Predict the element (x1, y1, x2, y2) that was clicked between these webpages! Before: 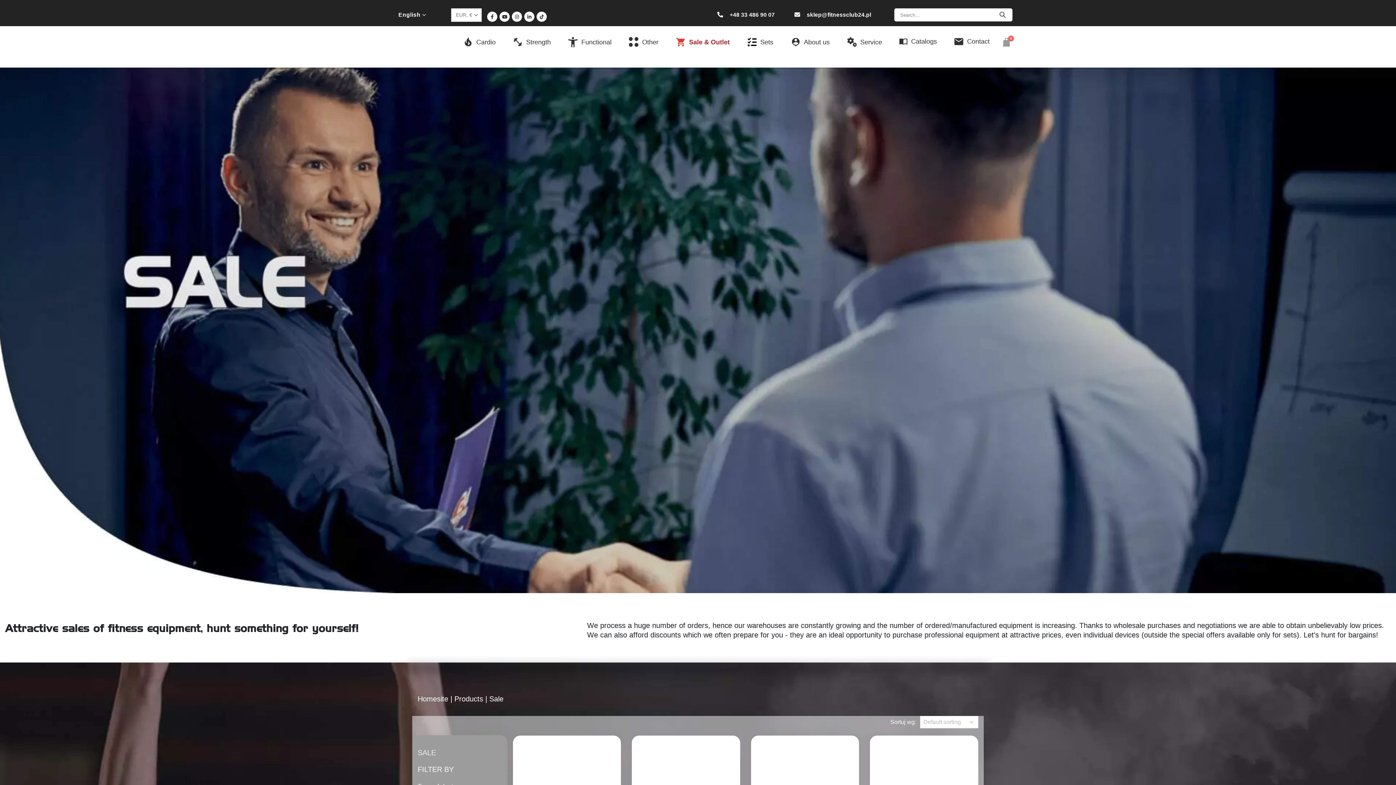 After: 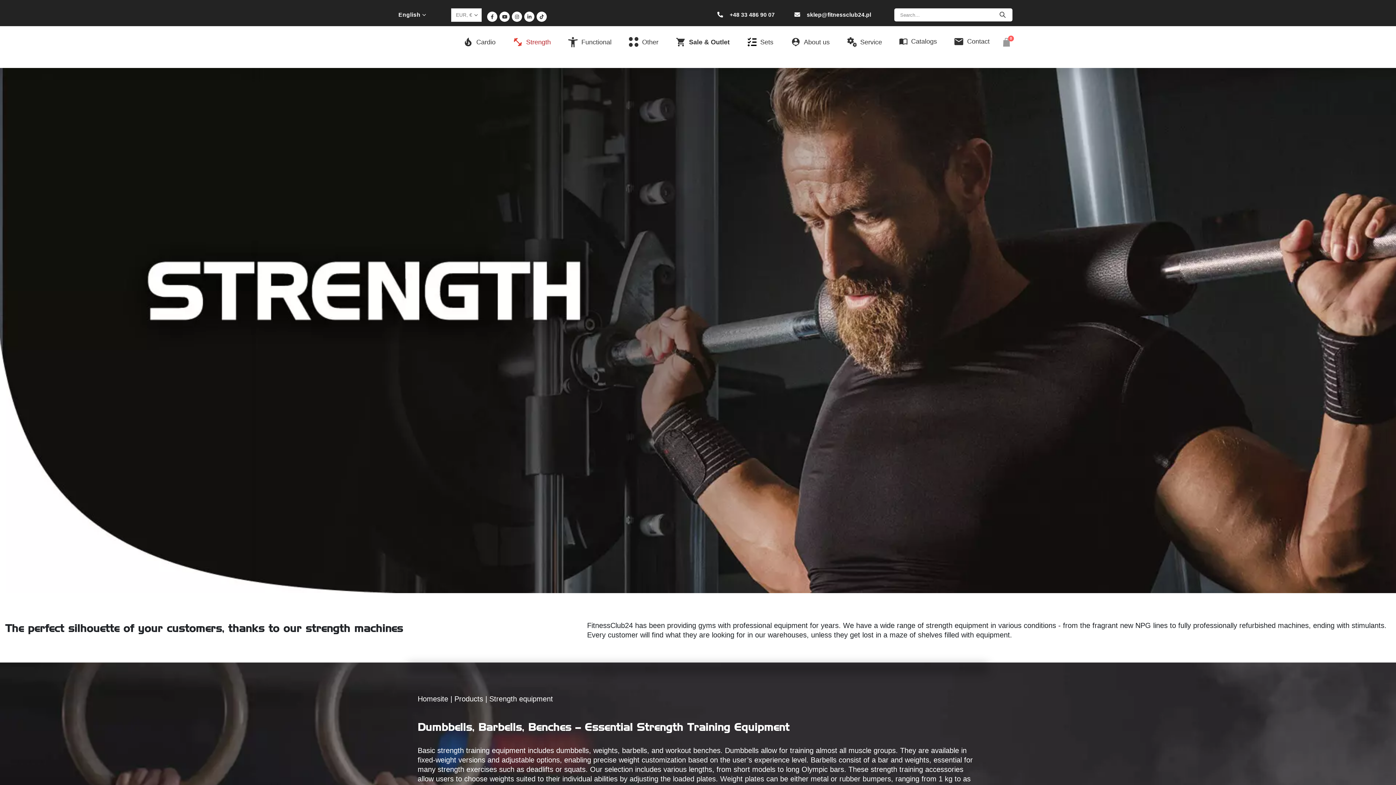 Action: label: Strength bbox: (507, 33, 556, 50)